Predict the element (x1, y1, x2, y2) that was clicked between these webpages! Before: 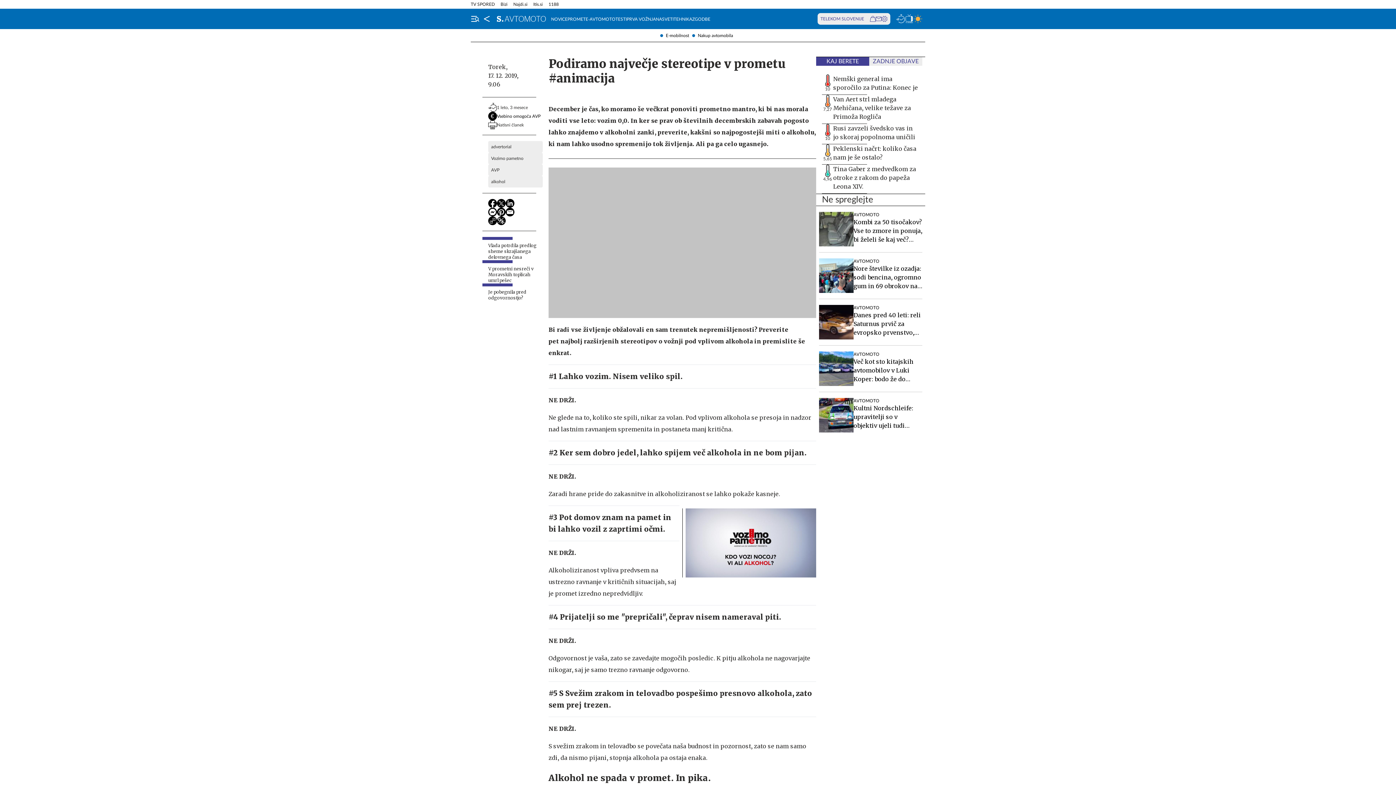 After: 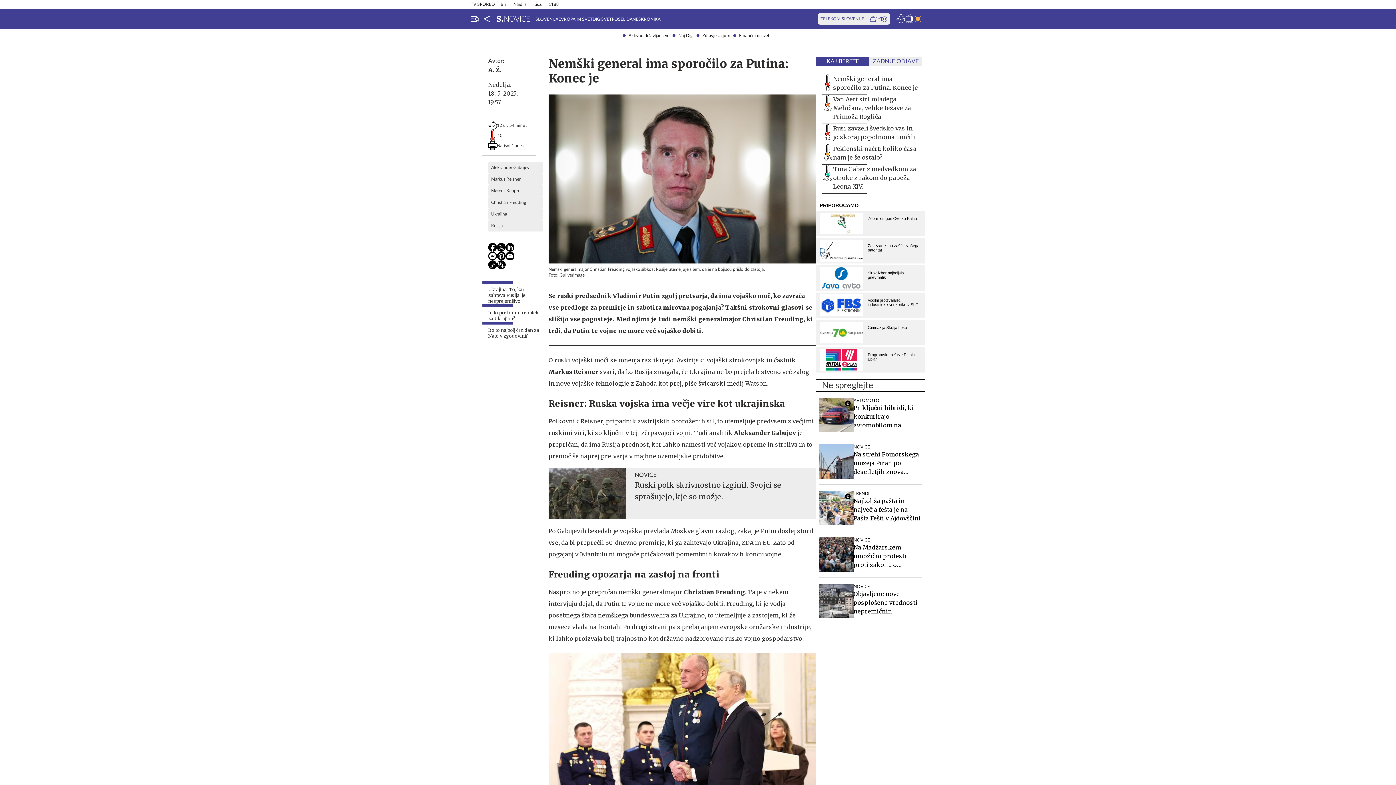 Action: bbox: (833, 74, 919, 92) label: Nemški general ima sporočilo za Putina: Konec je